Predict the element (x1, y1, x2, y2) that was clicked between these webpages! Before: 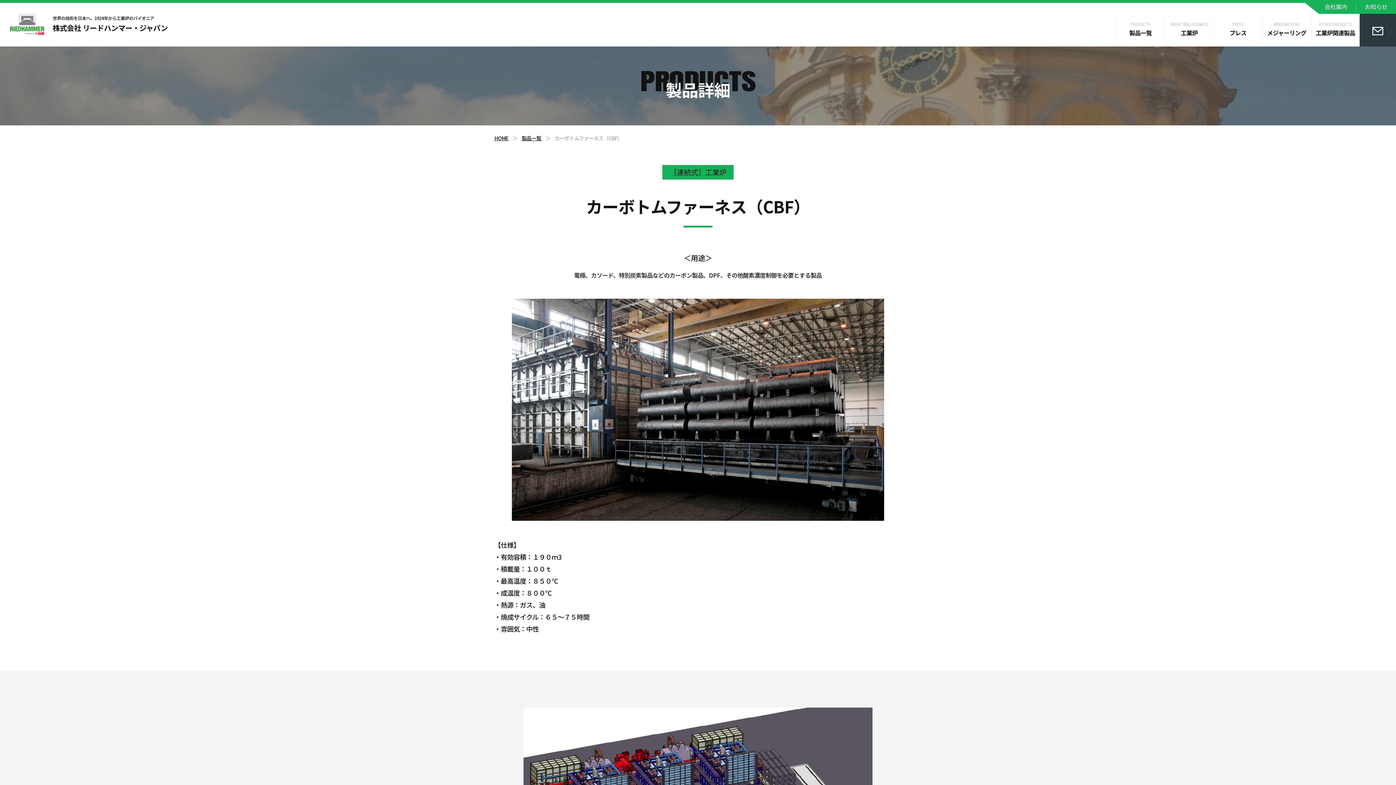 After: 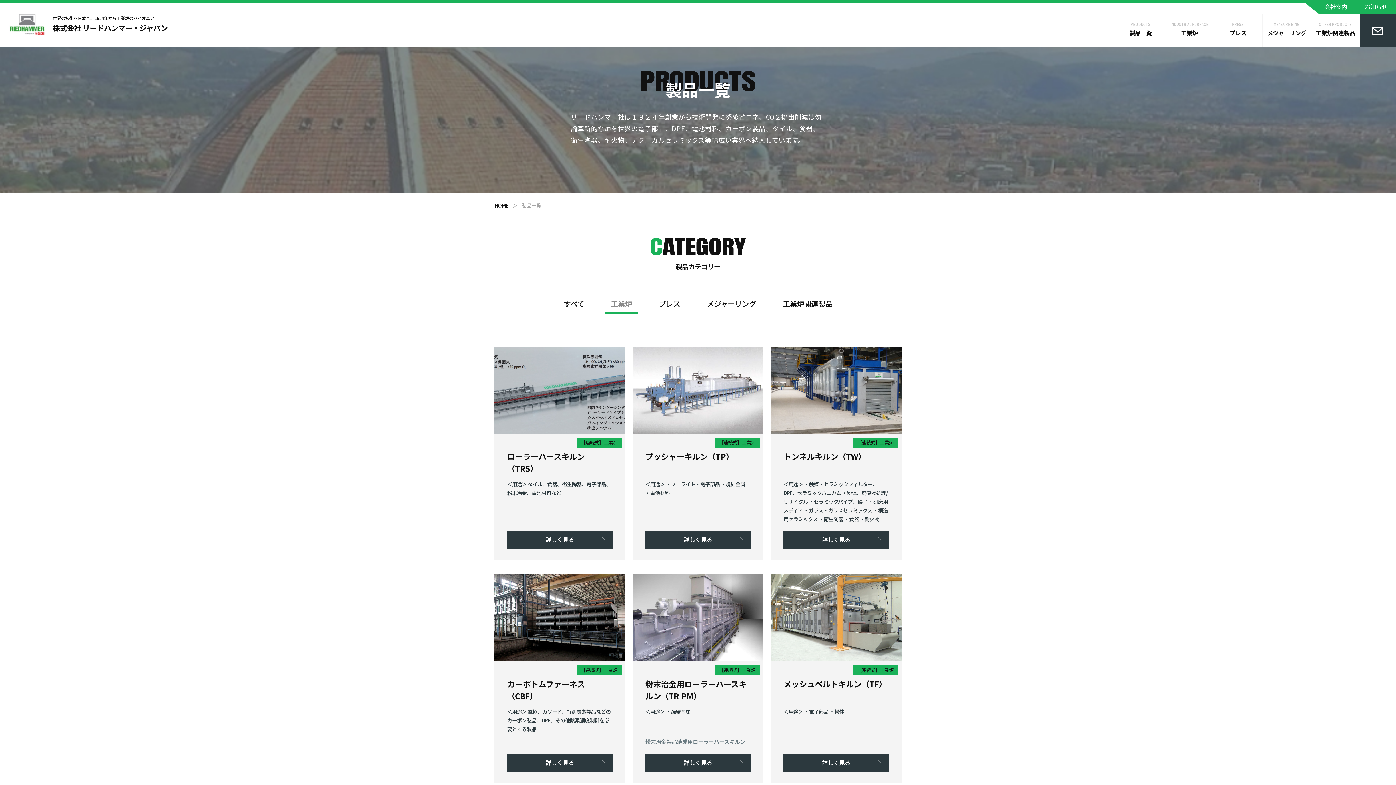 Action: label: 工業炉 bbox: (705, 166, 726, 177)